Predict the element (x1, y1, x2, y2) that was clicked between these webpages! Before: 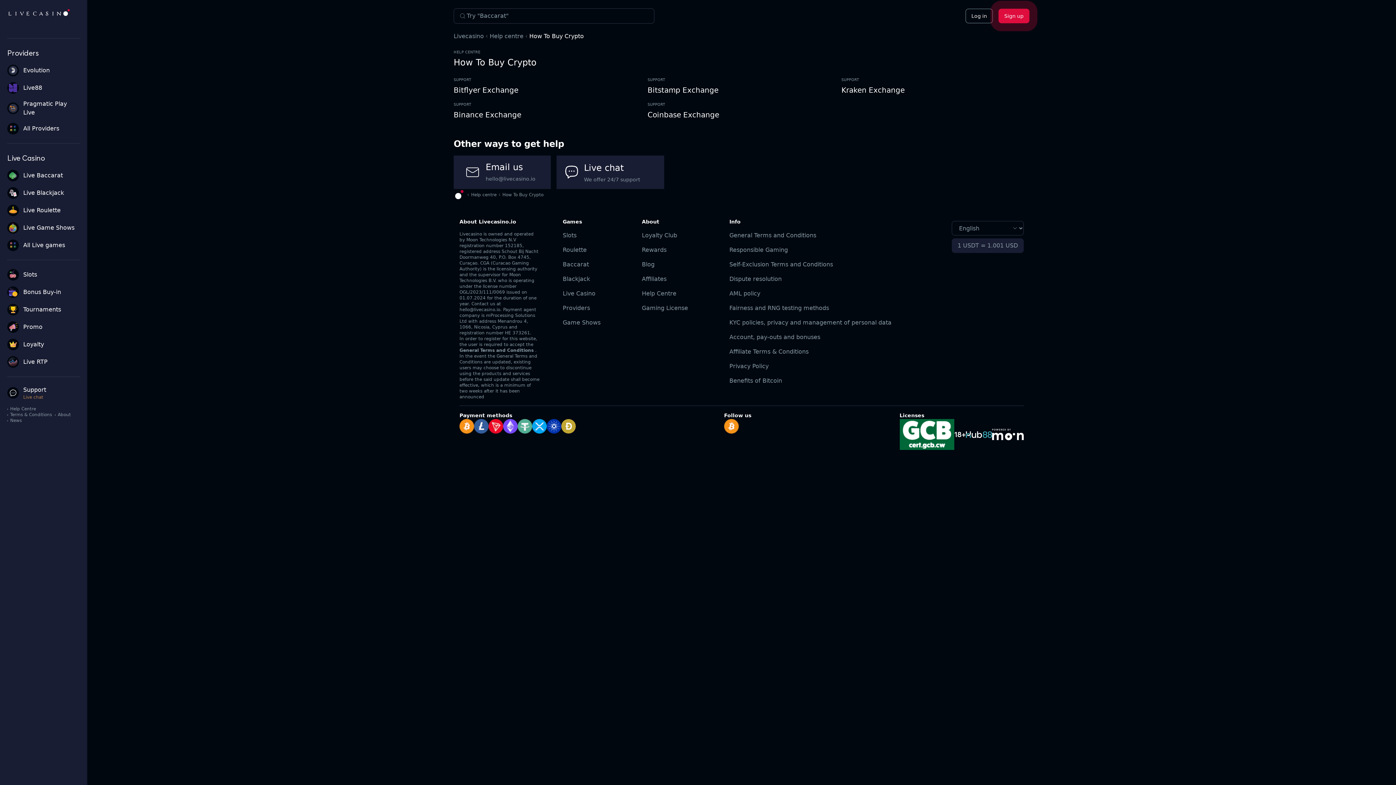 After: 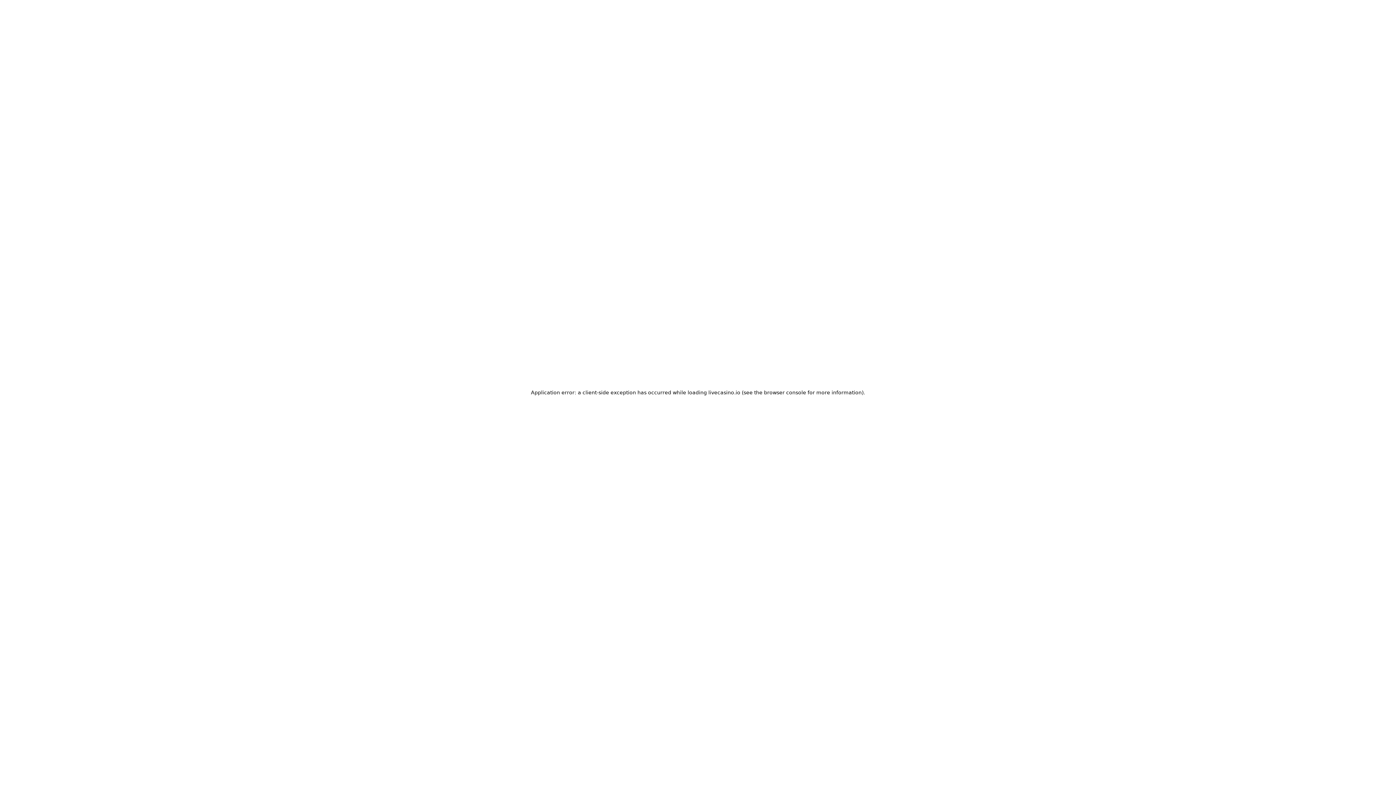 Action: bbox: (453, 189, 465, 200)